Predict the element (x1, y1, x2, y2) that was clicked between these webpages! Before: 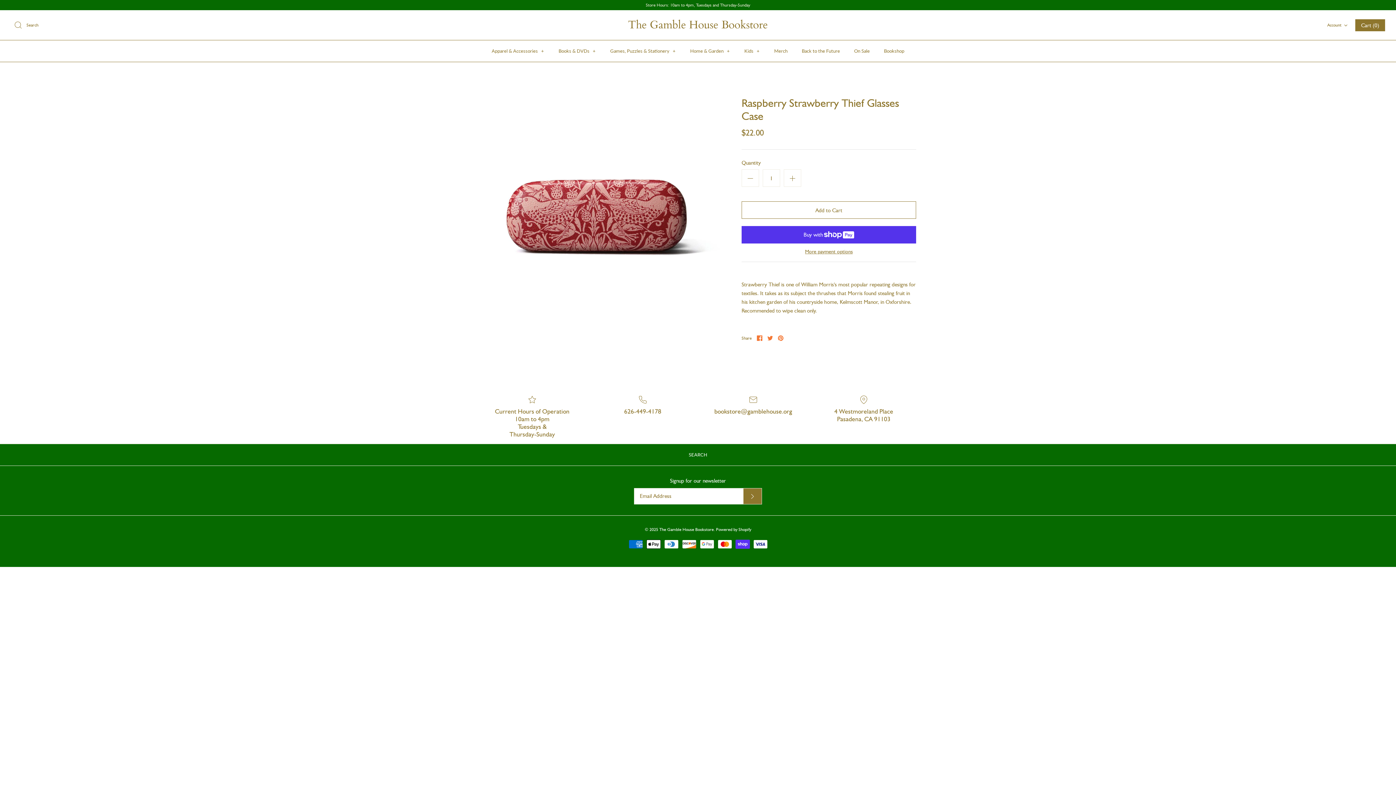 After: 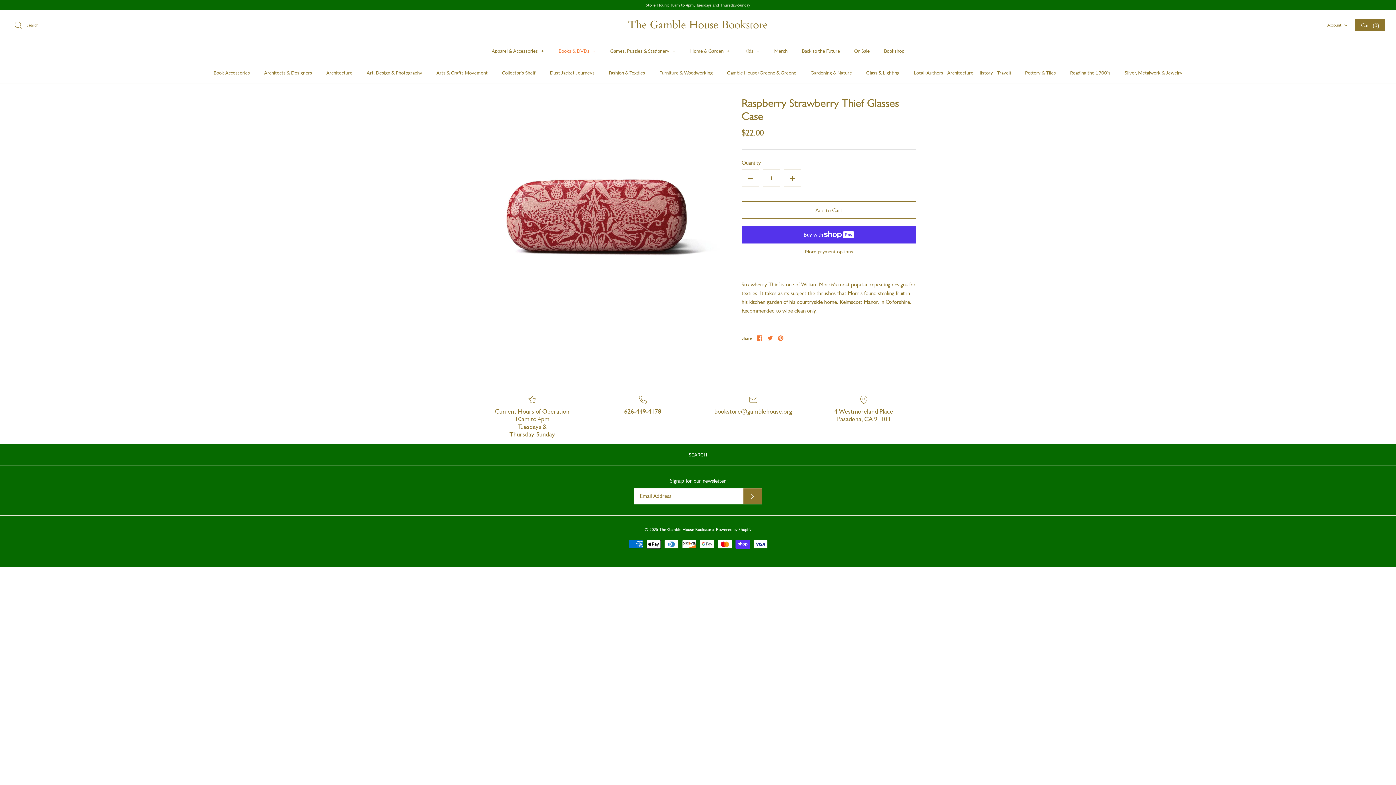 Action: bbox: (552, 40, 602, 61) label: Books & DVDs +